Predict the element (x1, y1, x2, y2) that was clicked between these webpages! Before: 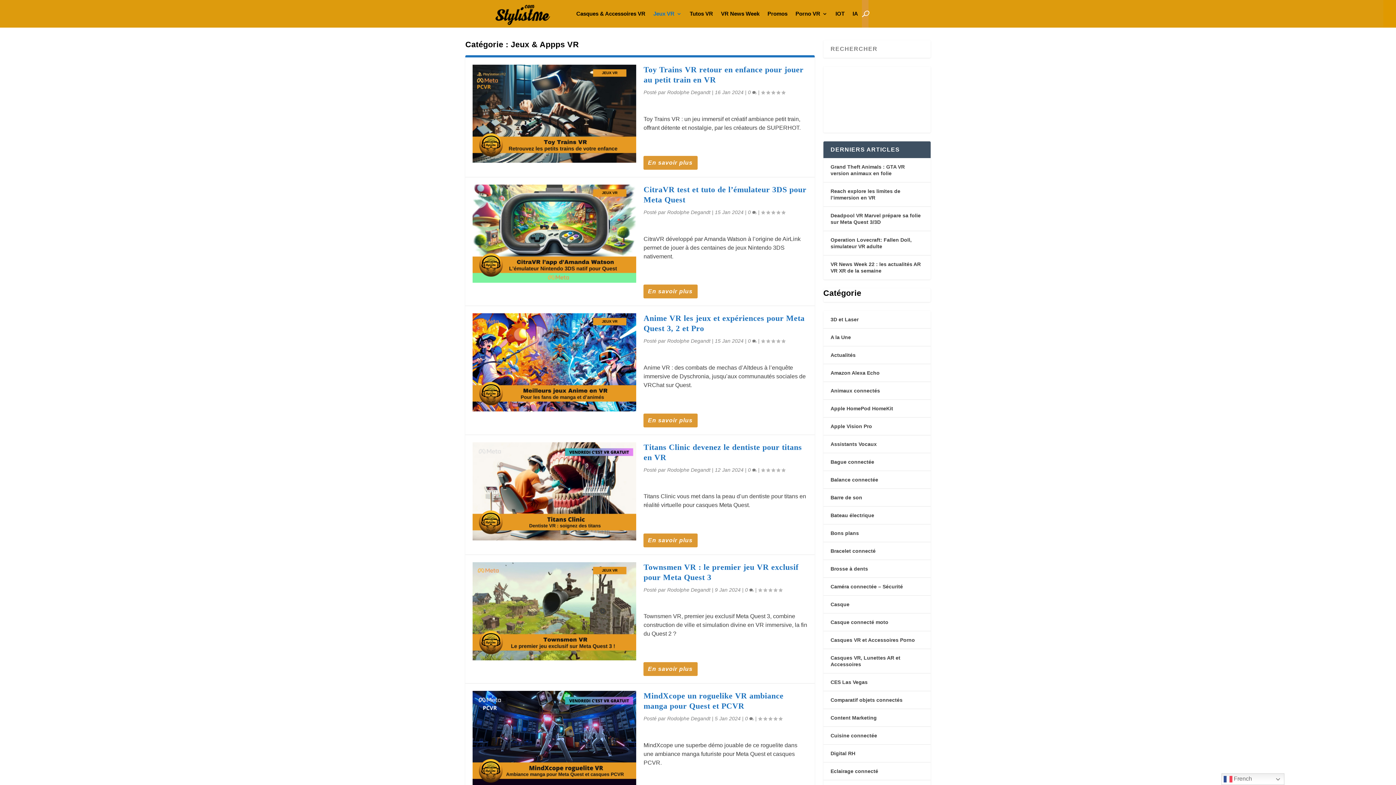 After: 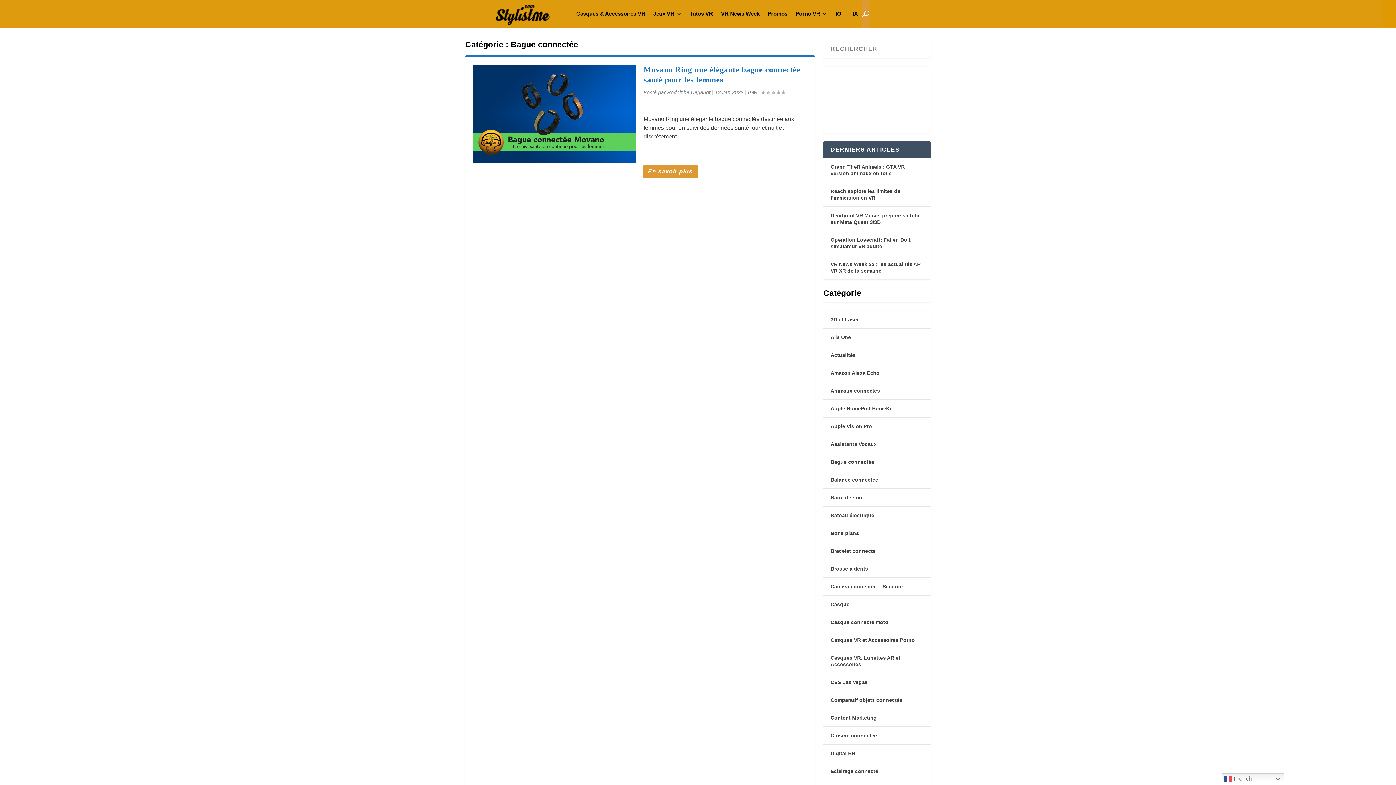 Action: bbox: (830, 459, 874, 465) label: Bague connectée